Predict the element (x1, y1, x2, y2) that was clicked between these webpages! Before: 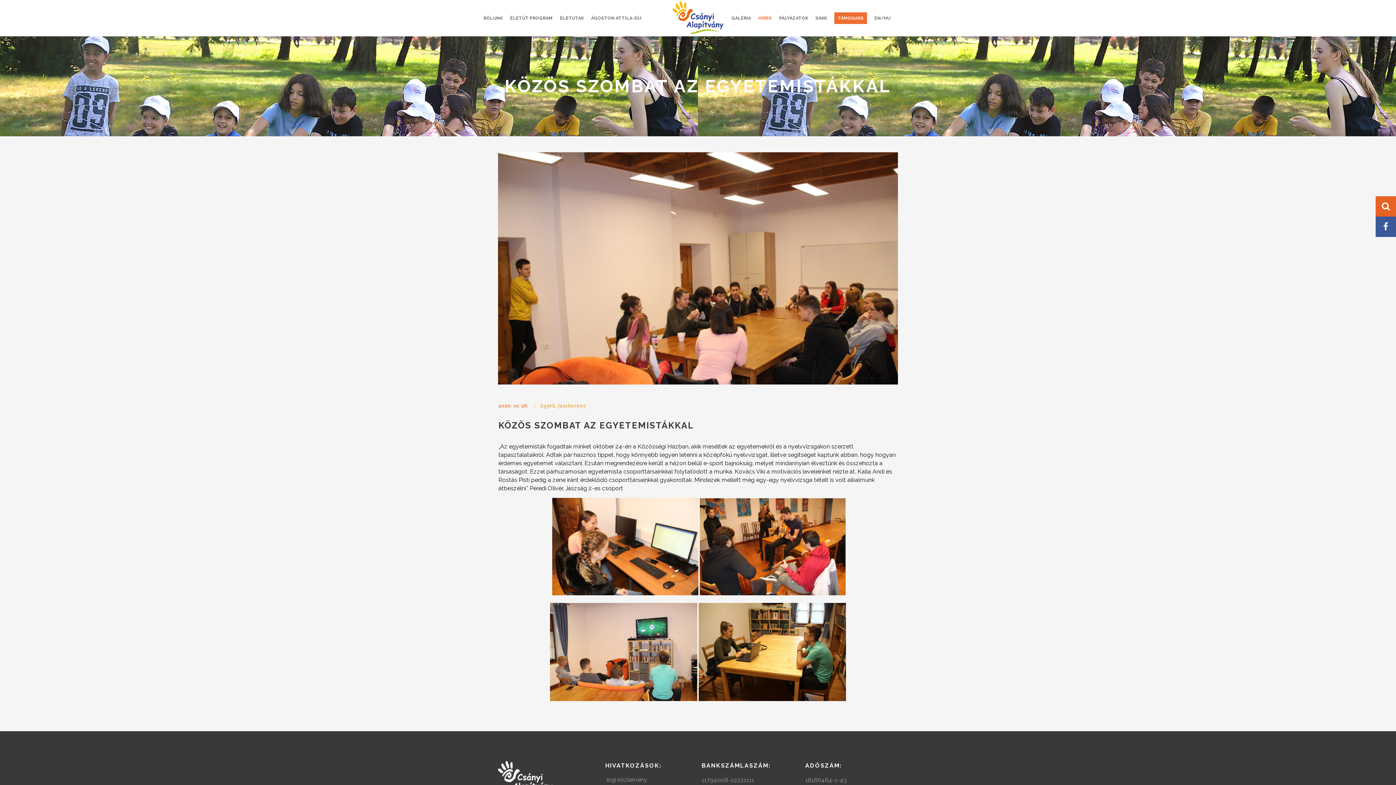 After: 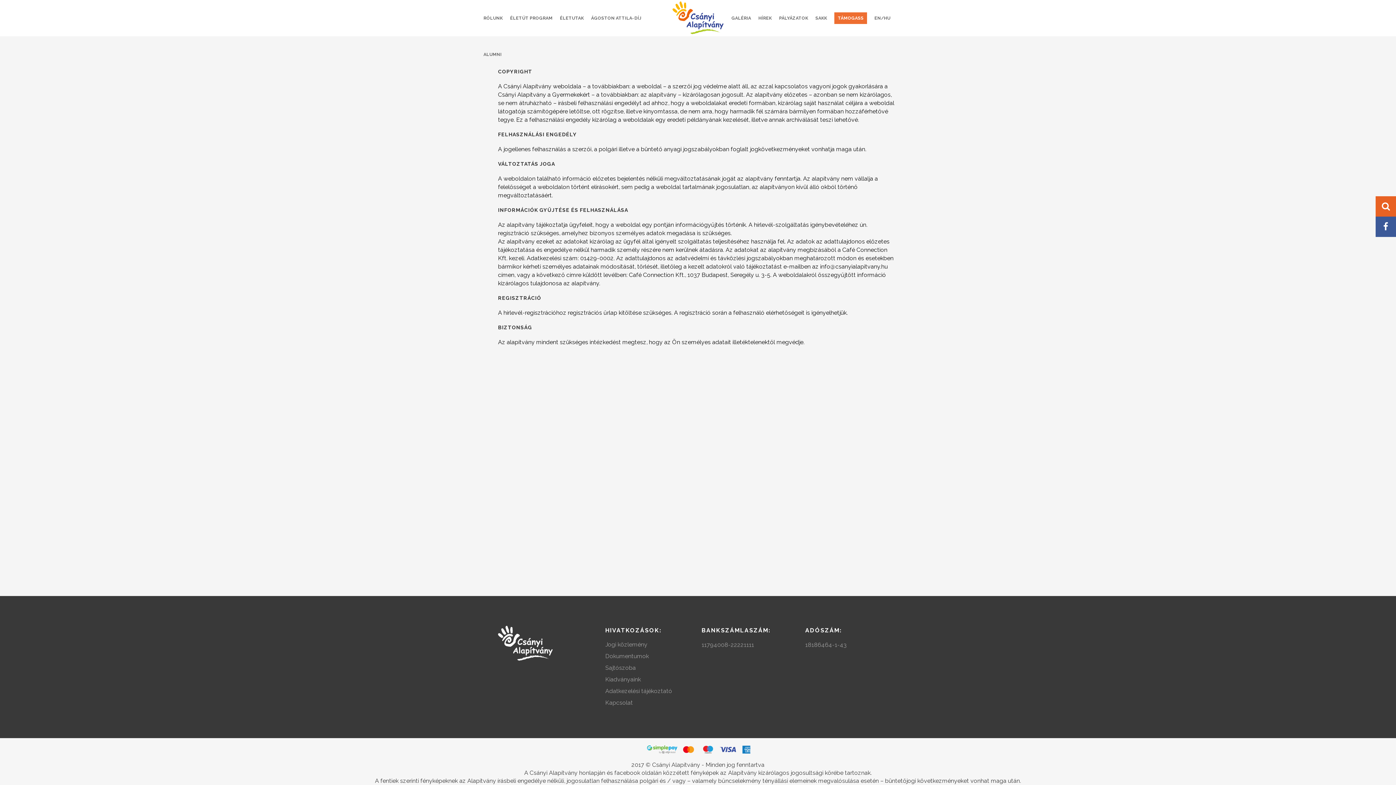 Action: bbox: (605, 776, 694, 784) label: Jogi közlemény